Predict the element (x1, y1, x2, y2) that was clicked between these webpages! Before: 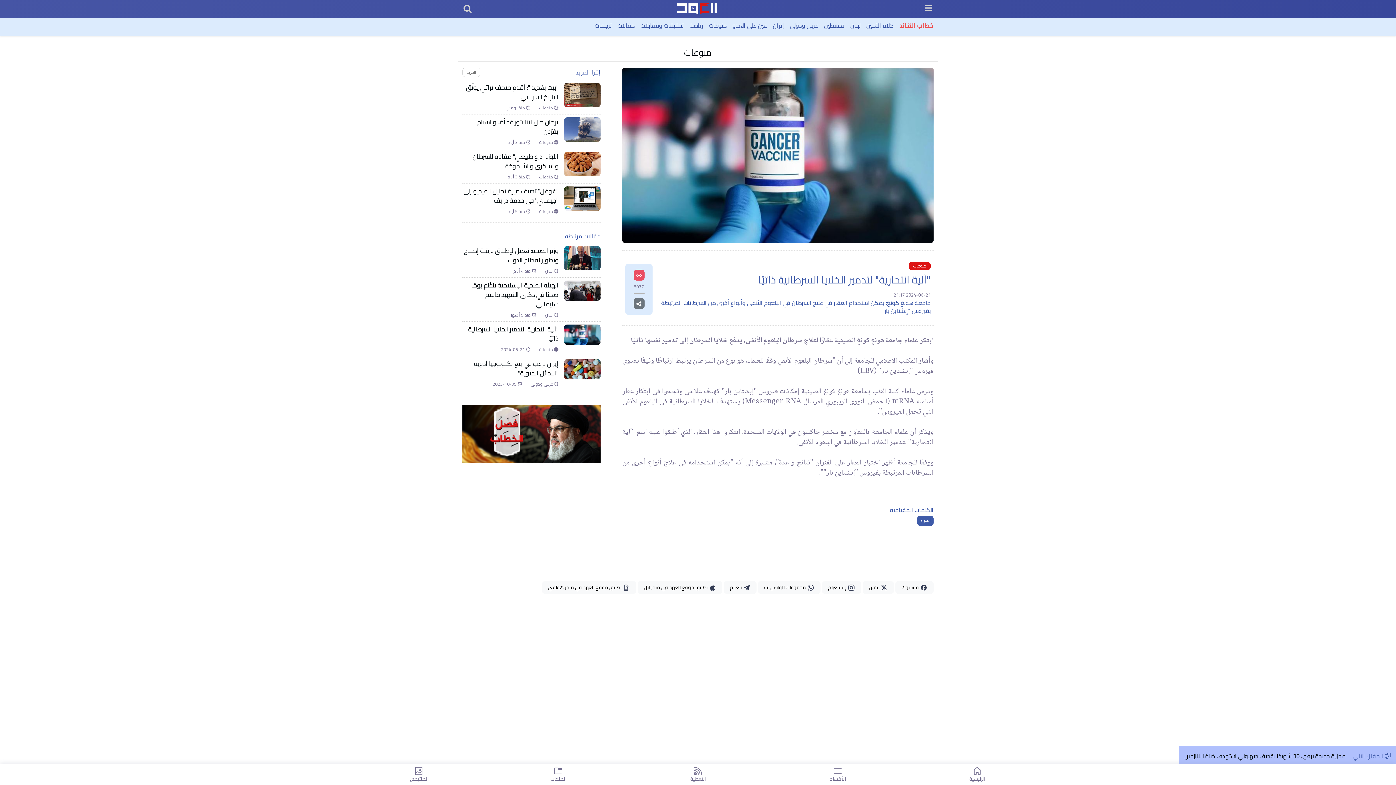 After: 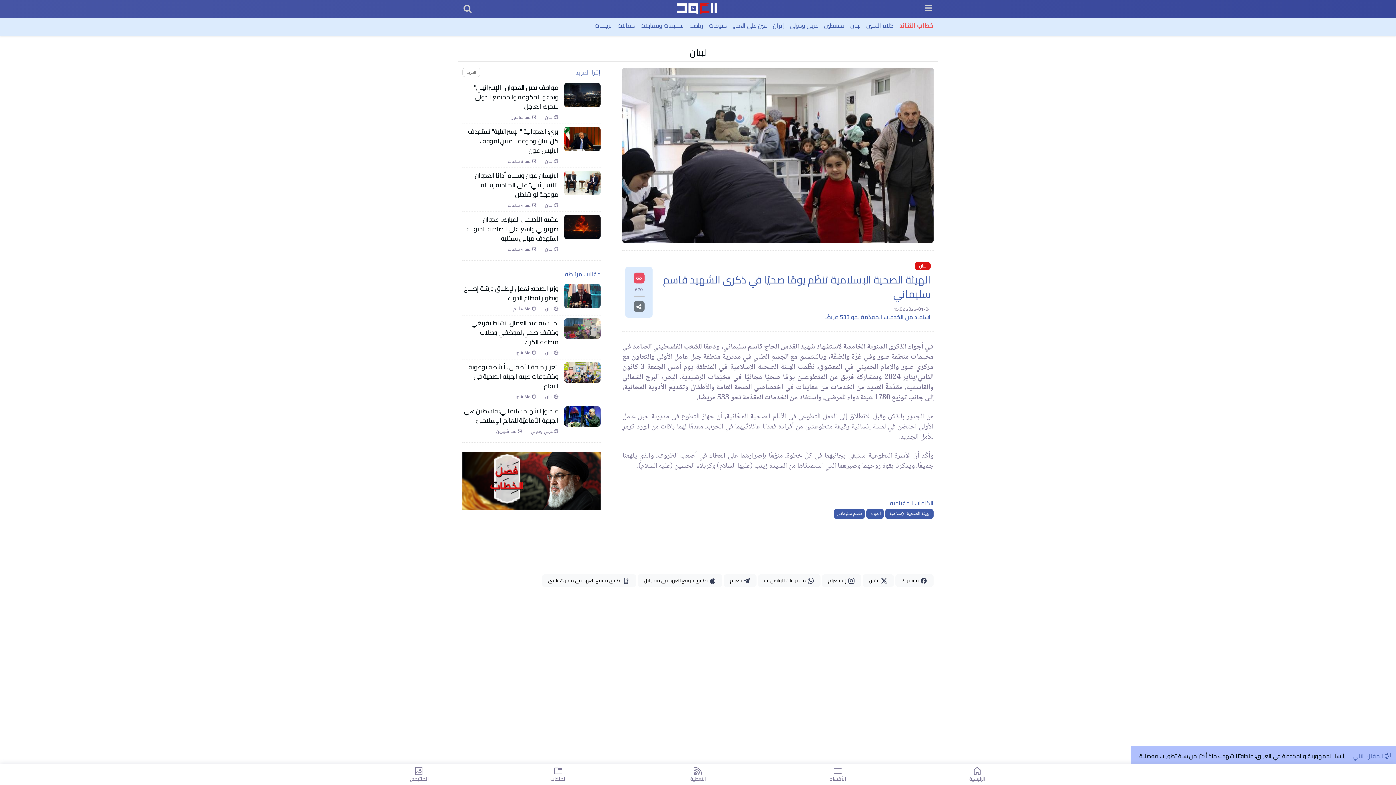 Action: bbox: (462, 280, 558, 309) label: الهيئة الصحية الإسلامية تنظّم يومًا صحيًا في ذكرى الشهيد قاسم سليماني